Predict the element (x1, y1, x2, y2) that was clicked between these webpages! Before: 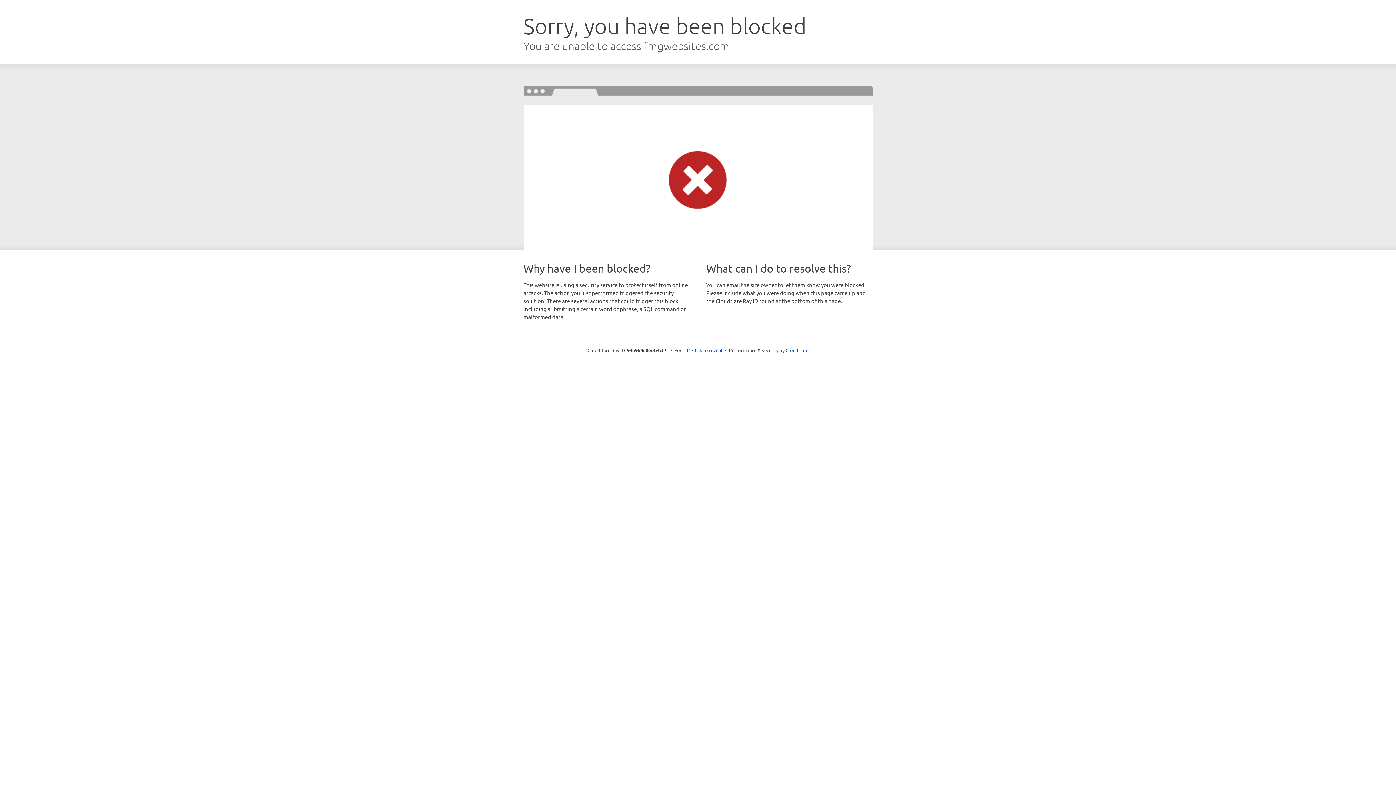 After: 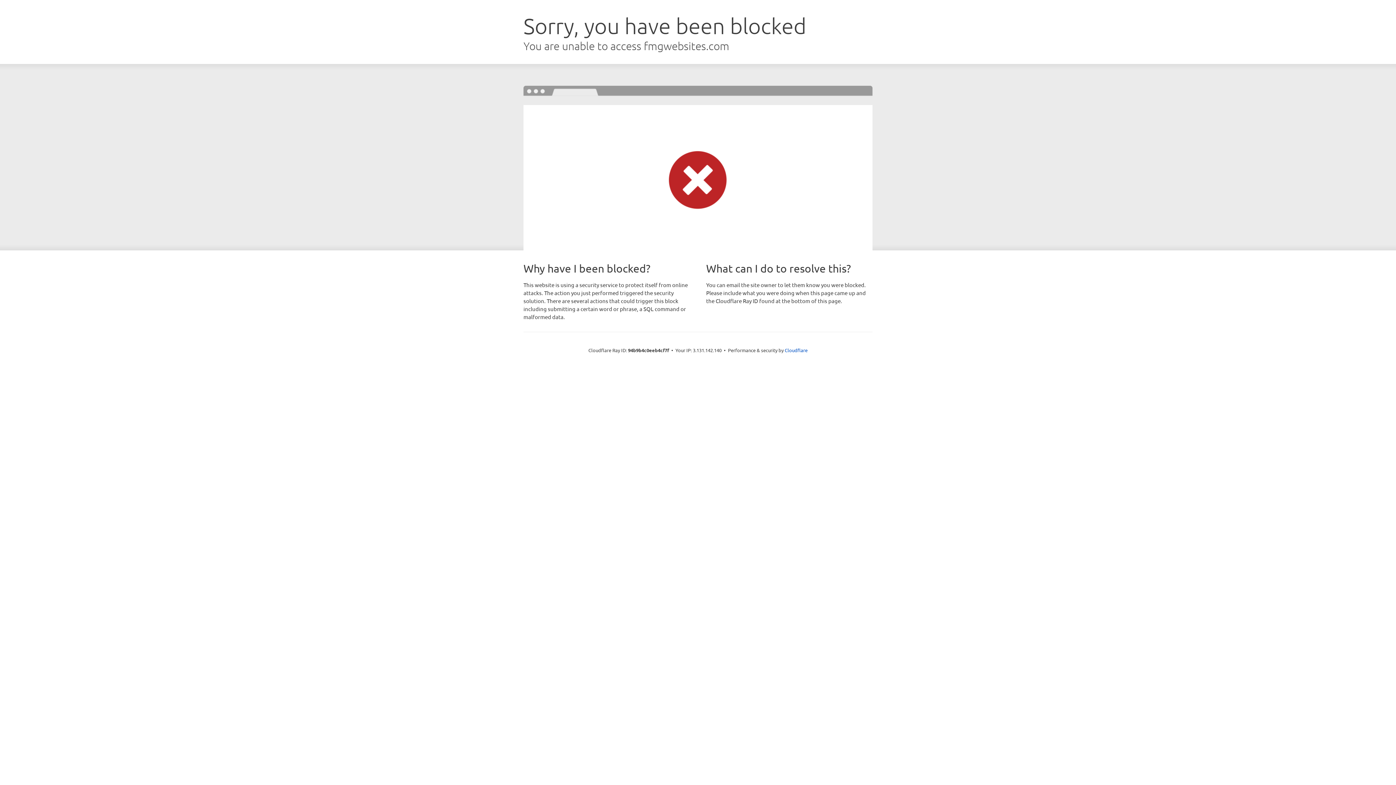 Action: label: Click to reveal bbox: (692, 346, 722, 353)